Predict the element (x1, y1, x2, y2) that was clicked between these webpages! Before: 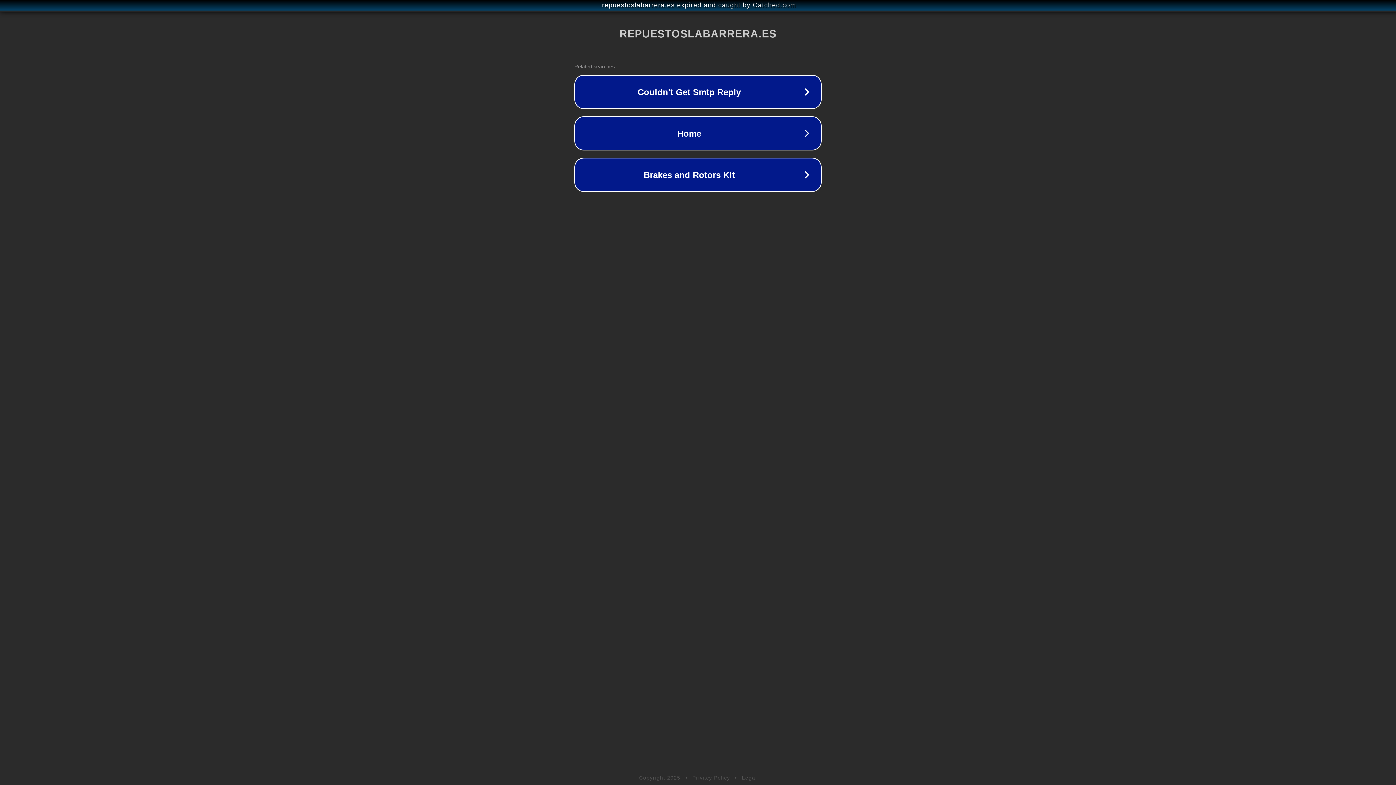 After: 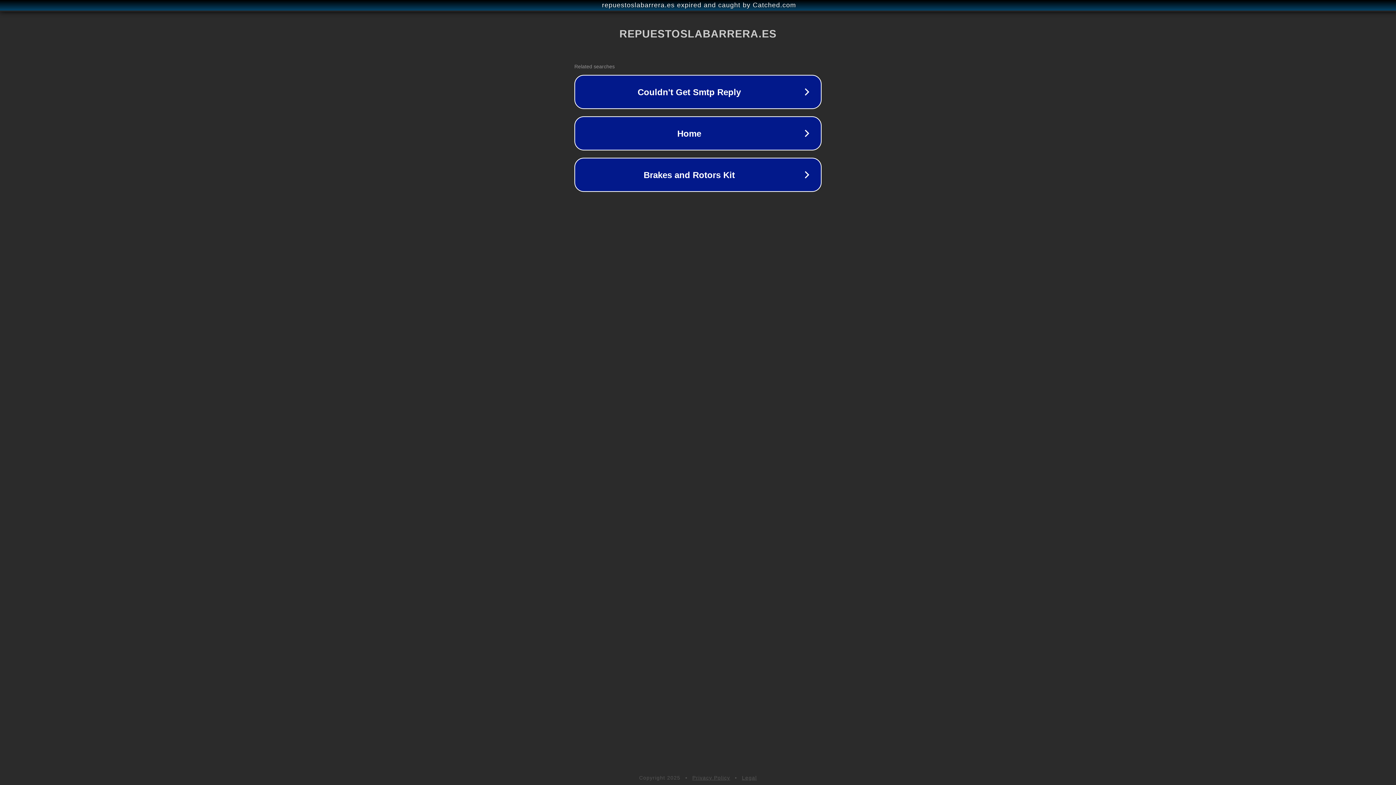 Action: label: Legal bbox: (742, 775, 757, 781)